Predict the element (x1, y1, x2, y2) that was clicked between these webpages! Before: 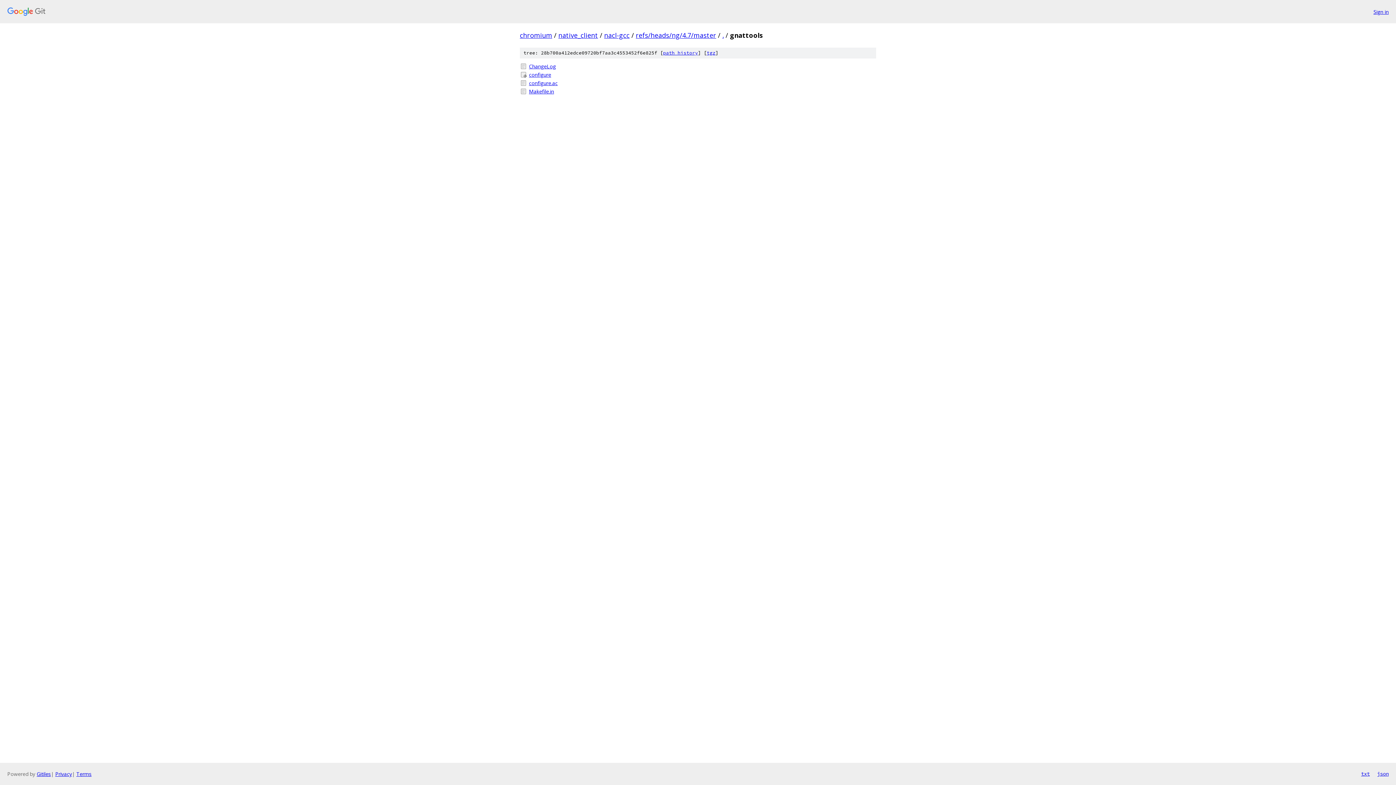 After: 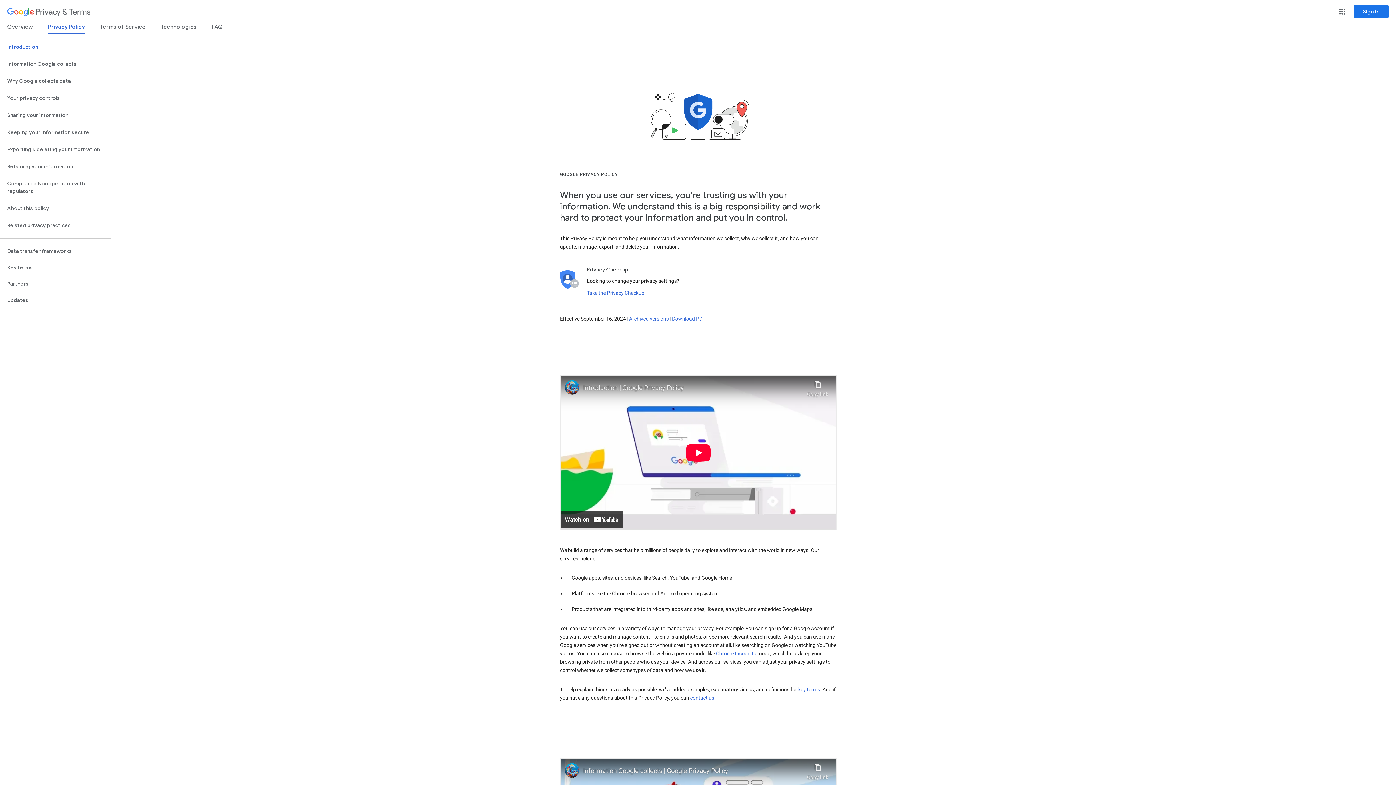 Action: bbox: (55, 770, 72, 777) label: Privacy